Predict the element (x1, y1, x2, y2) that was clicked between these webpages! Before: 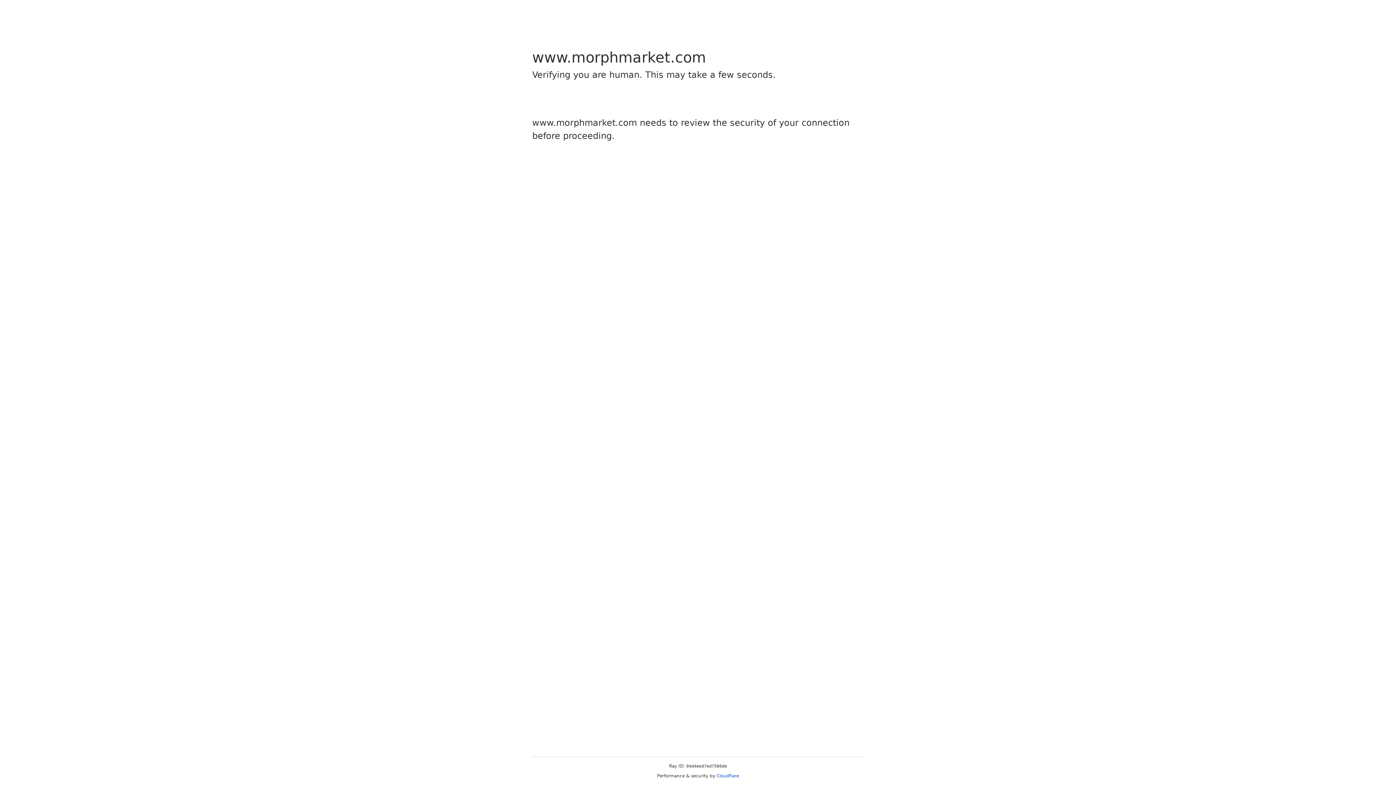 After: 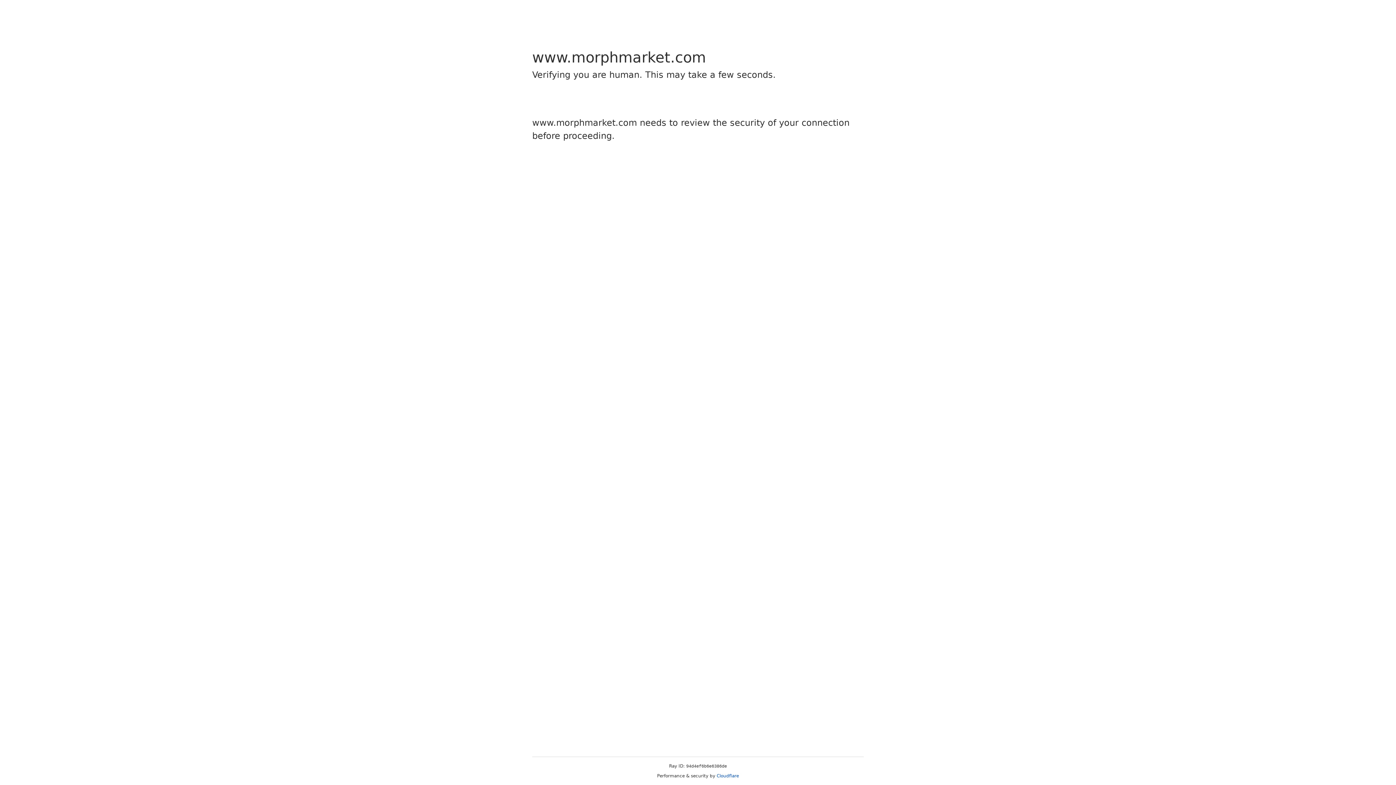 Action: bbox: (716, 773, 739, 778) label: Cloudflare